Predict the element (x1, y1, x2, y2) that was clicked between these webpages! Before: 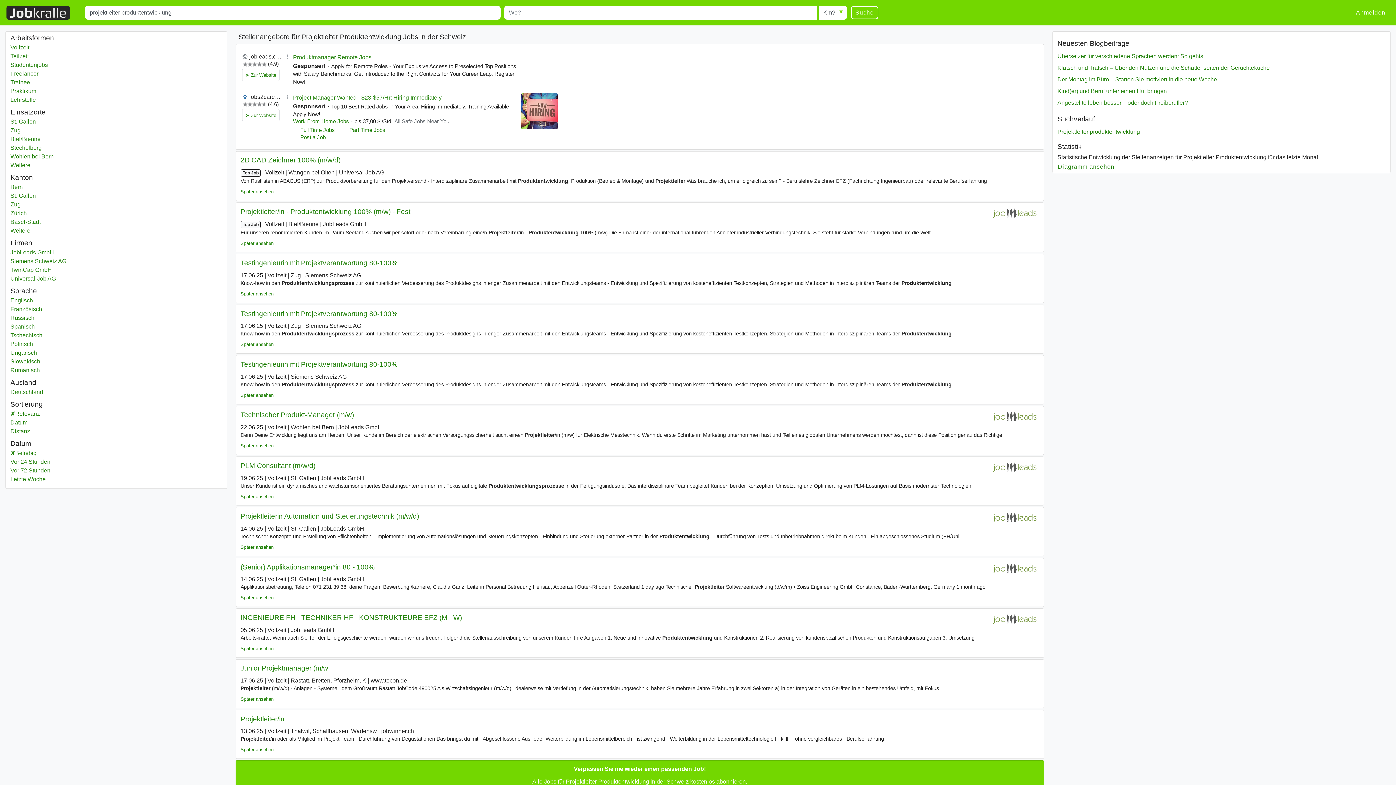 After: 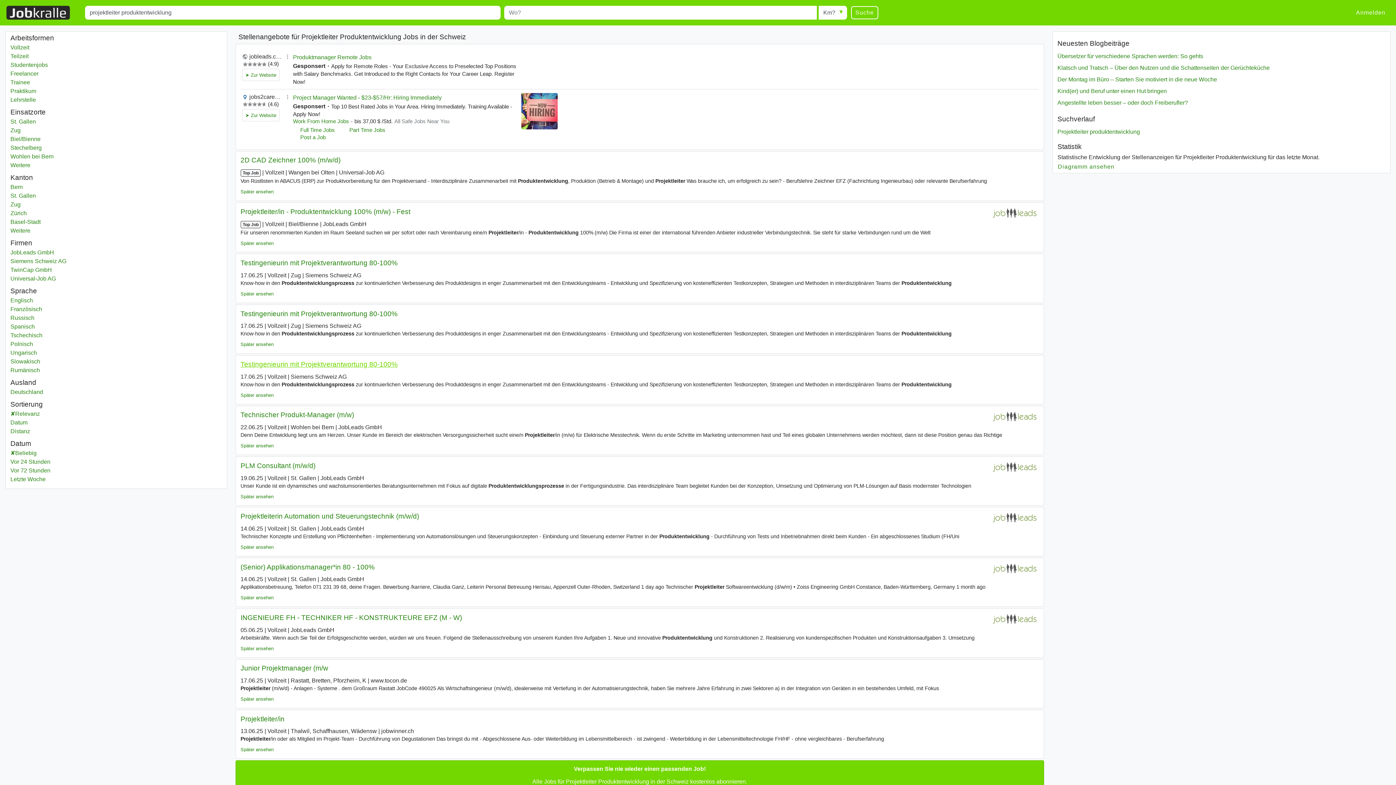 Action: label: Testingenieurin mit Projektverantwortung 80-100% bbox: (240, 360, 397, 368)